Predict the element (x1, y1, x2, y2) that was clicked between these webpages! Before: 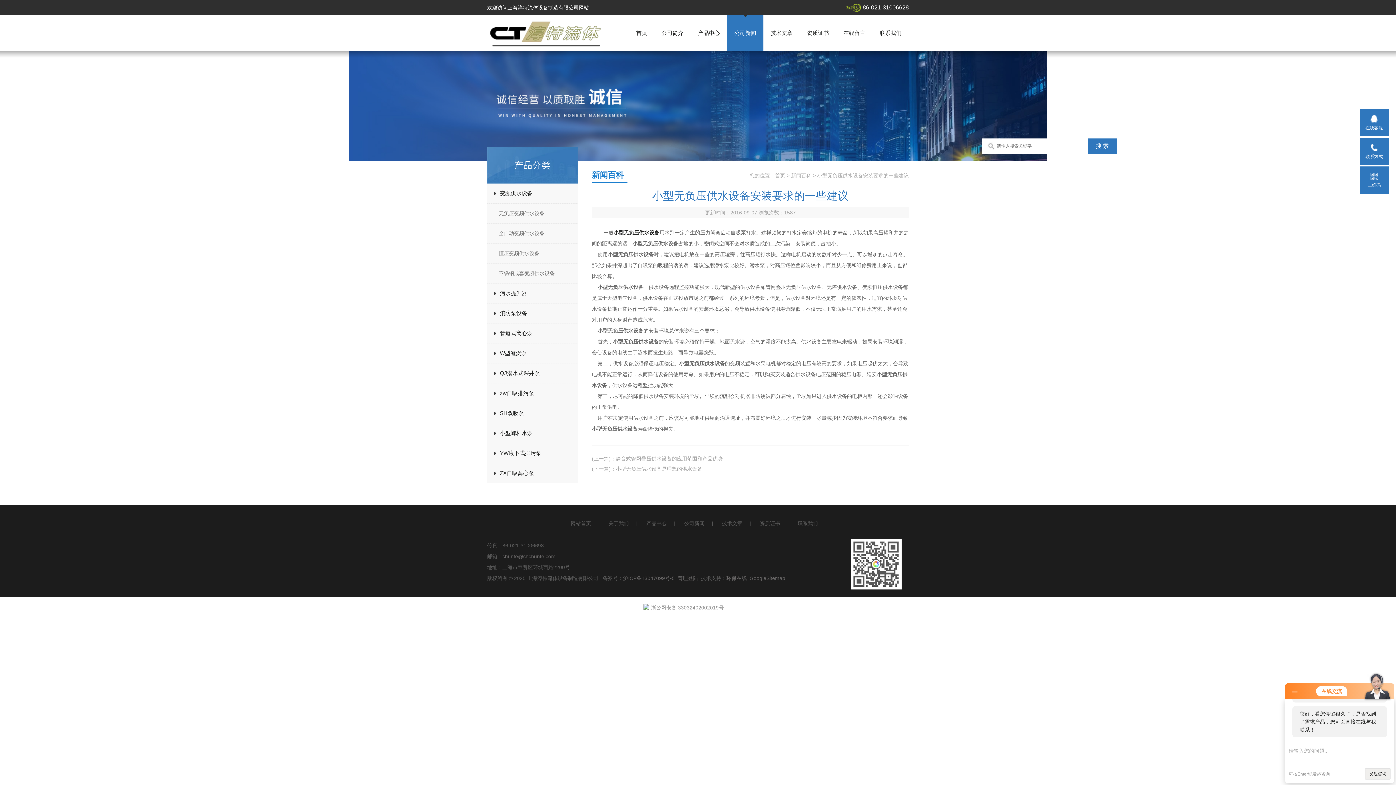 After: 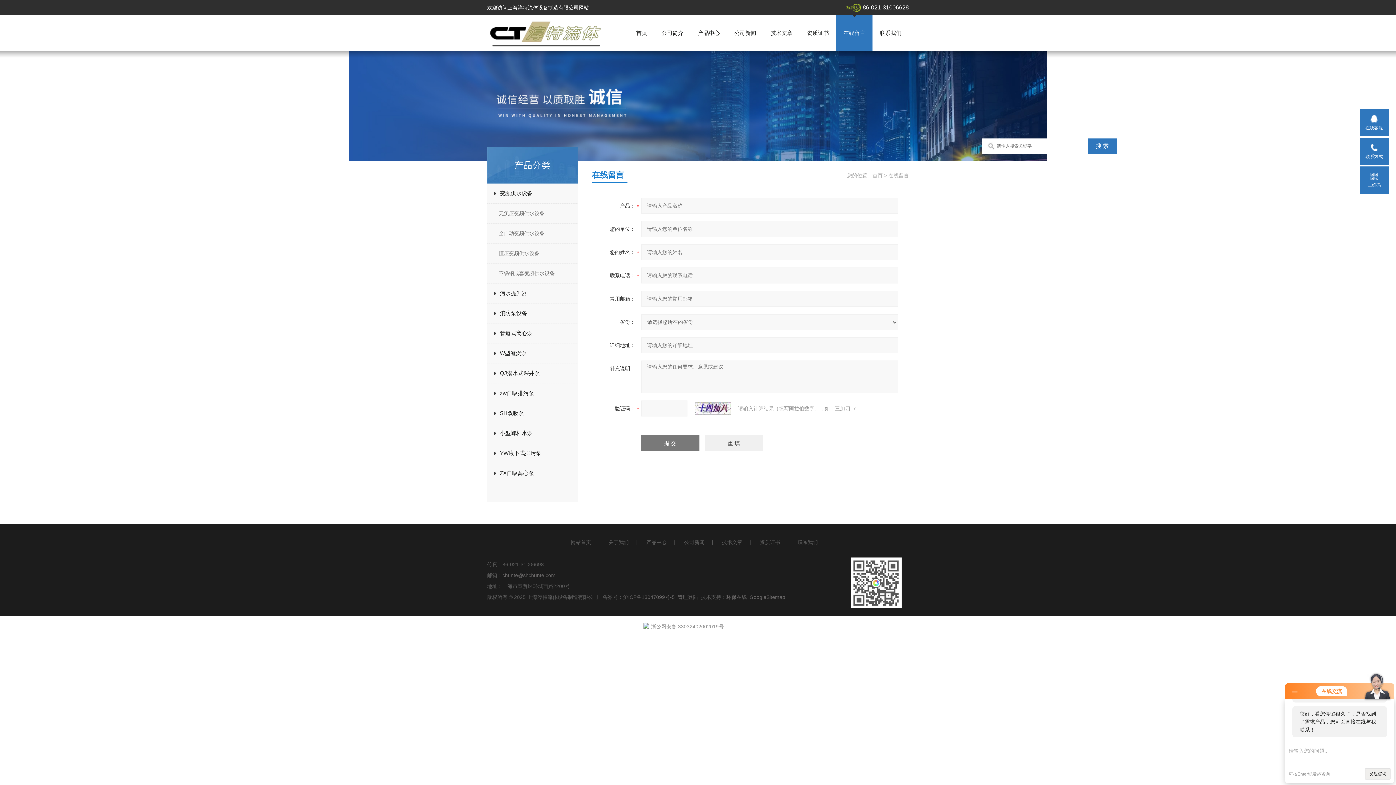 Action: bbox: (843, 29, 865, 36) label: 在线留言